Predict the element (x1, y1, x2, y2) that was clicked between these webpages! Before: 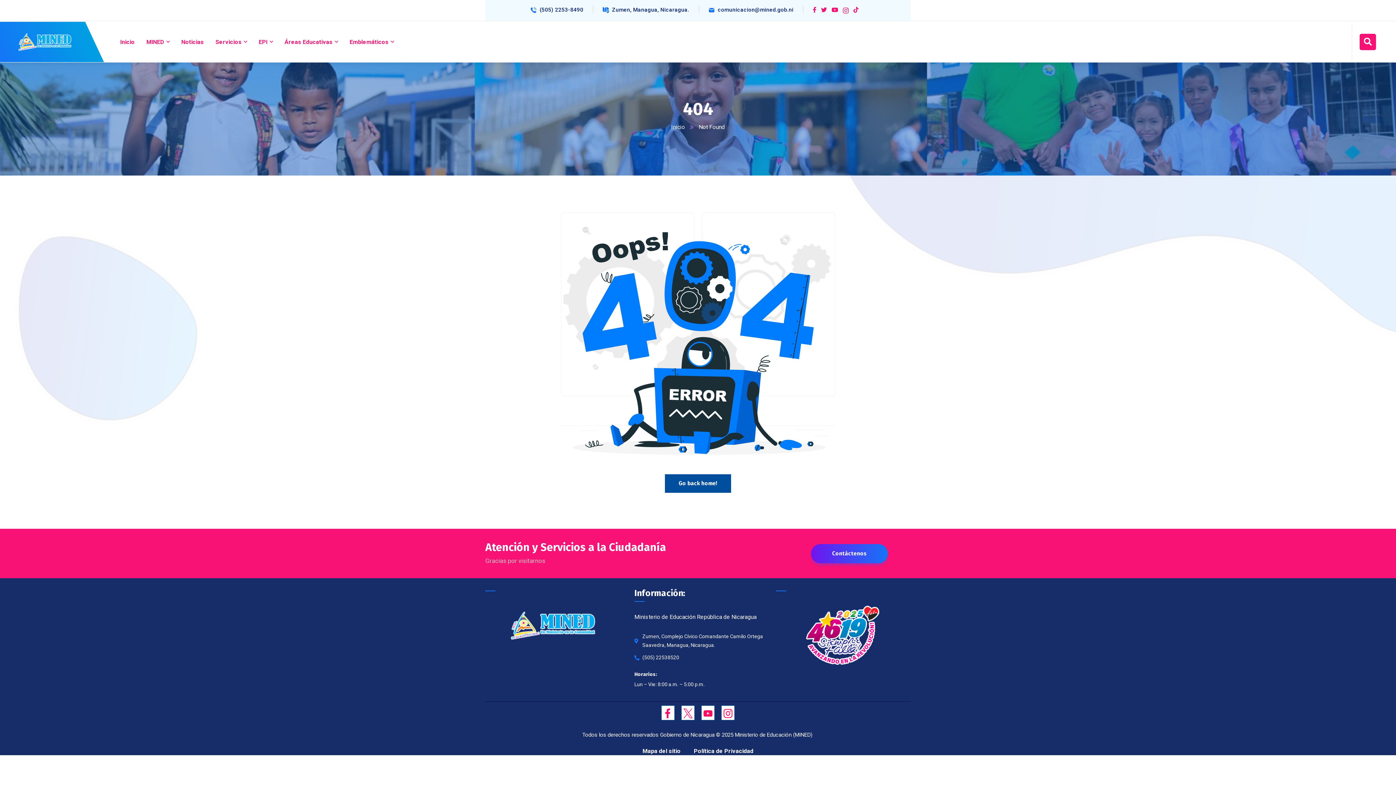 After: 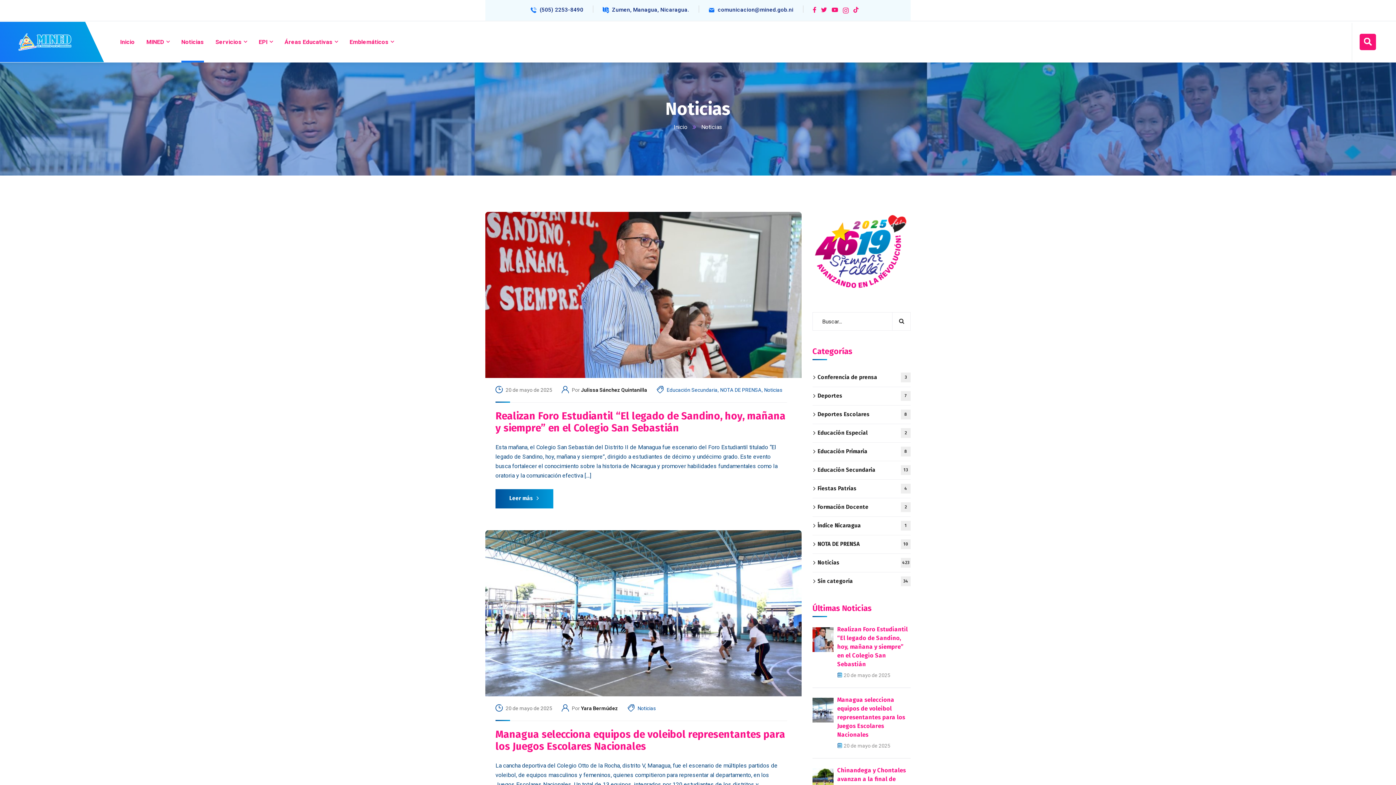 Action: label: Noticias bbox: (181, 21, 203, 62)